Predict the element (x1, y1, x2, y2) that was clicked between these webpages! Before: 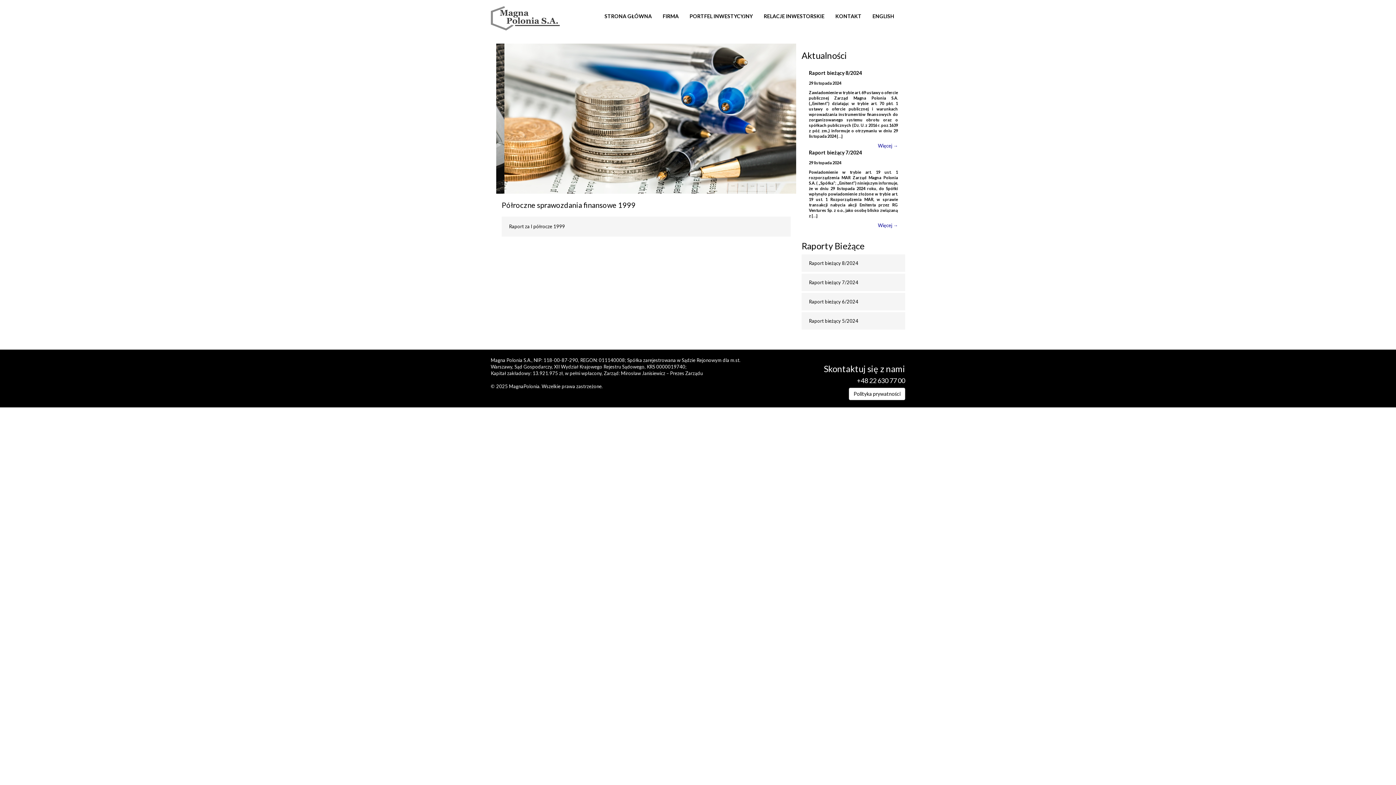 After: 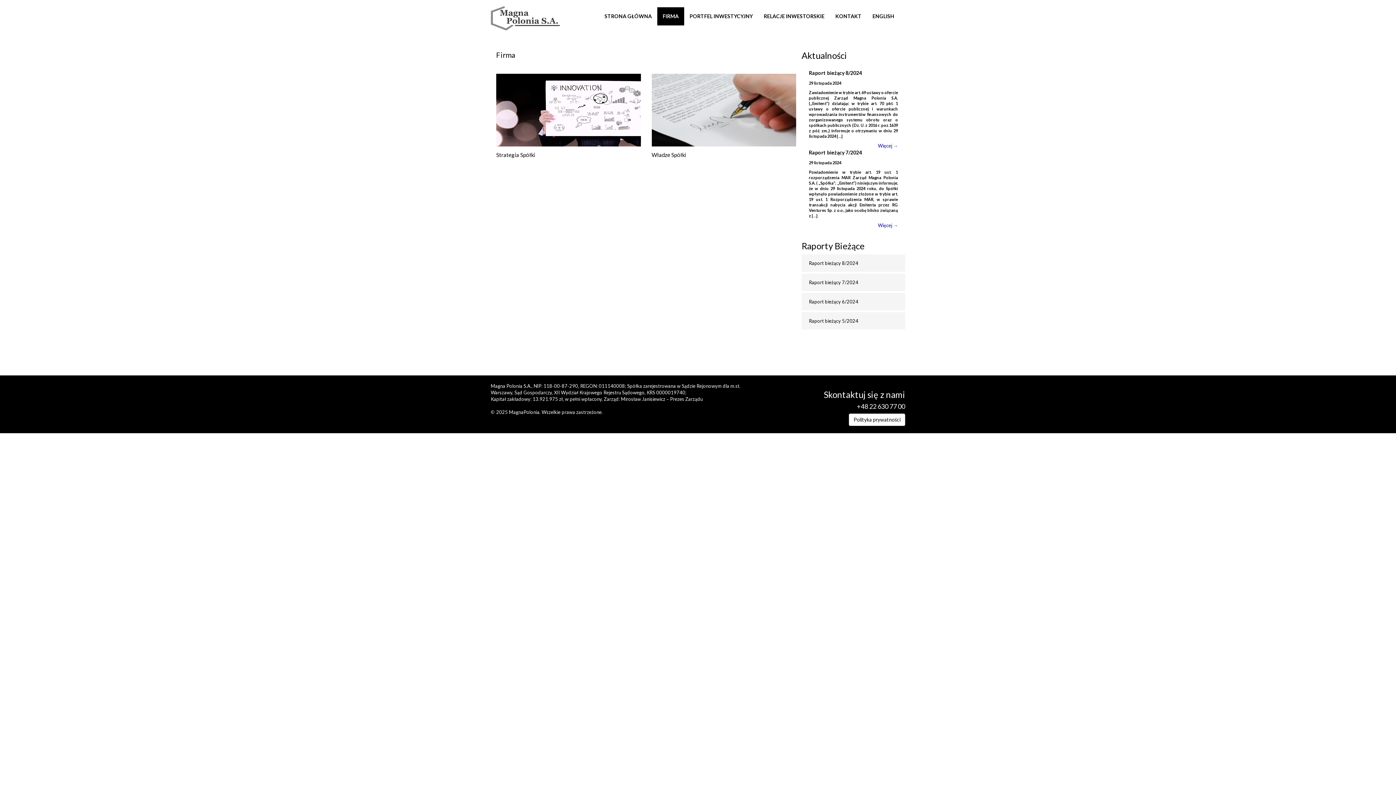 Action: bbox: (657, 7, 684, 25) label: FIRMA